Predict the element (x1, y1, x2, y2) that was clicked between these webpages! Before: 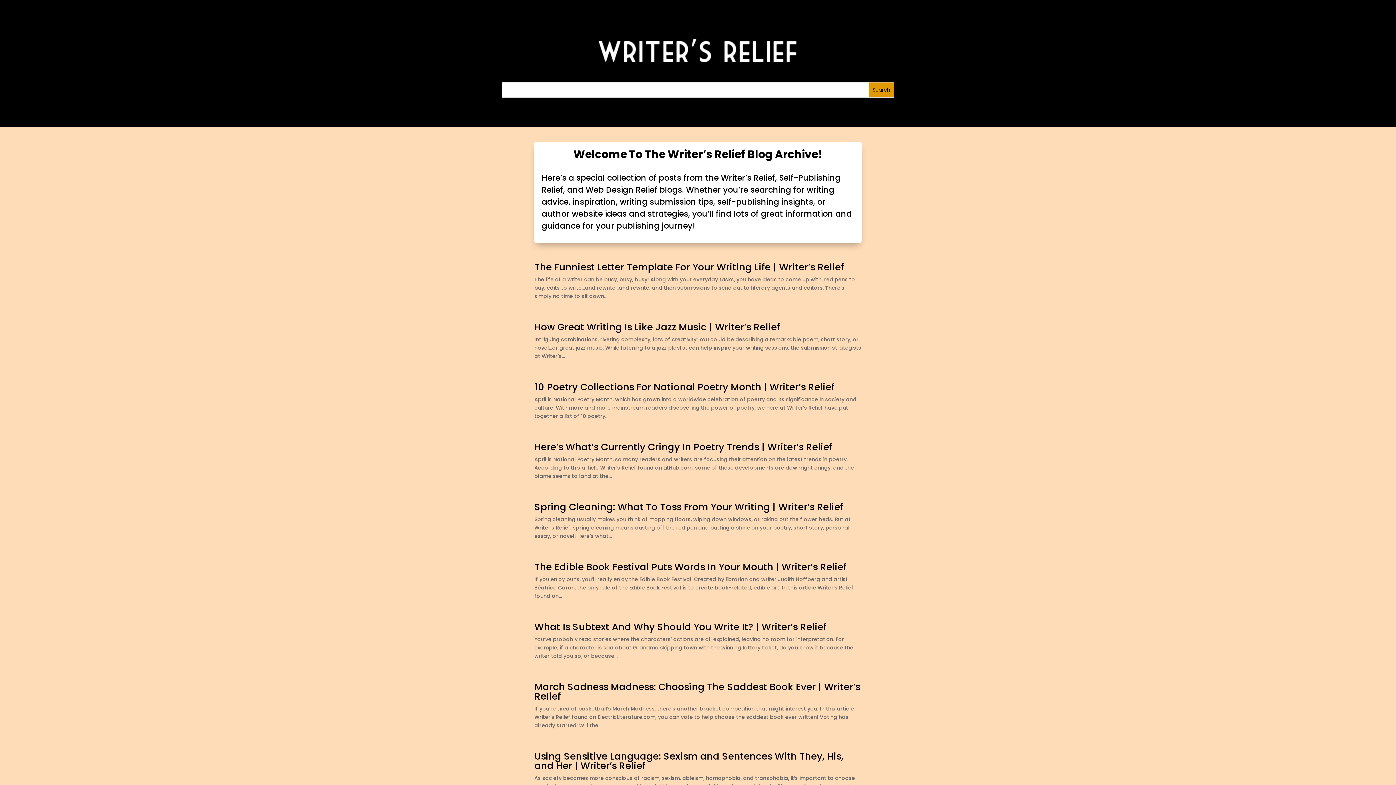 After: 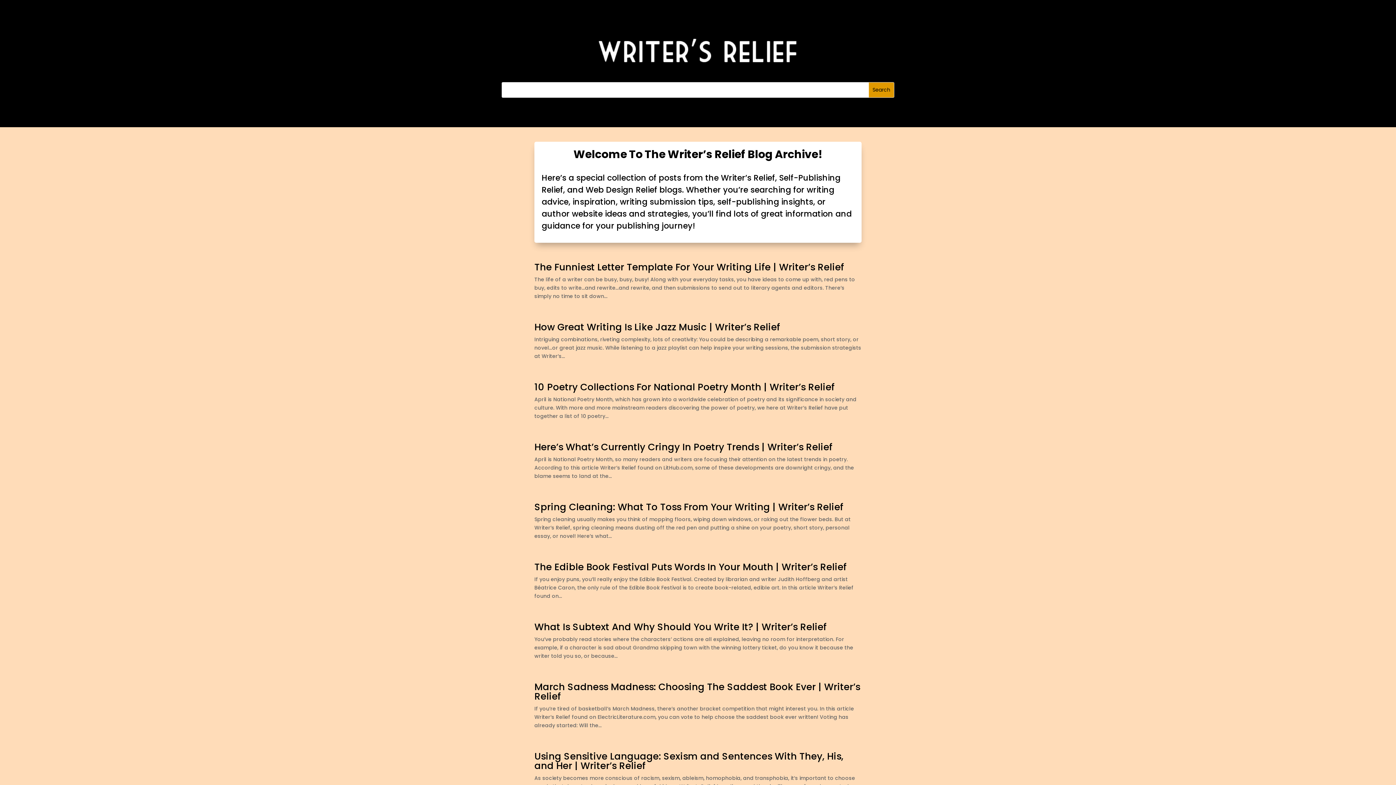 Action: bbox: (596, 58, 800, 65)